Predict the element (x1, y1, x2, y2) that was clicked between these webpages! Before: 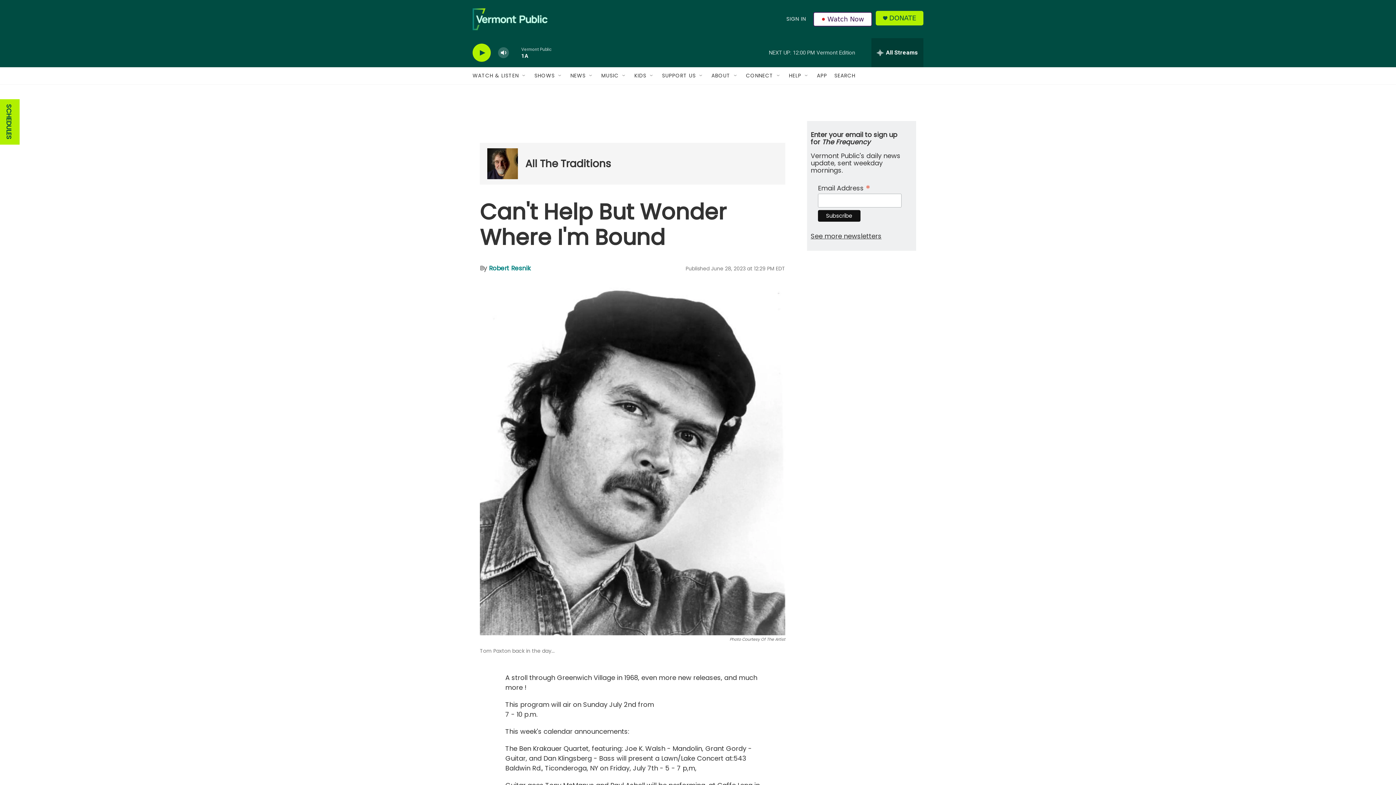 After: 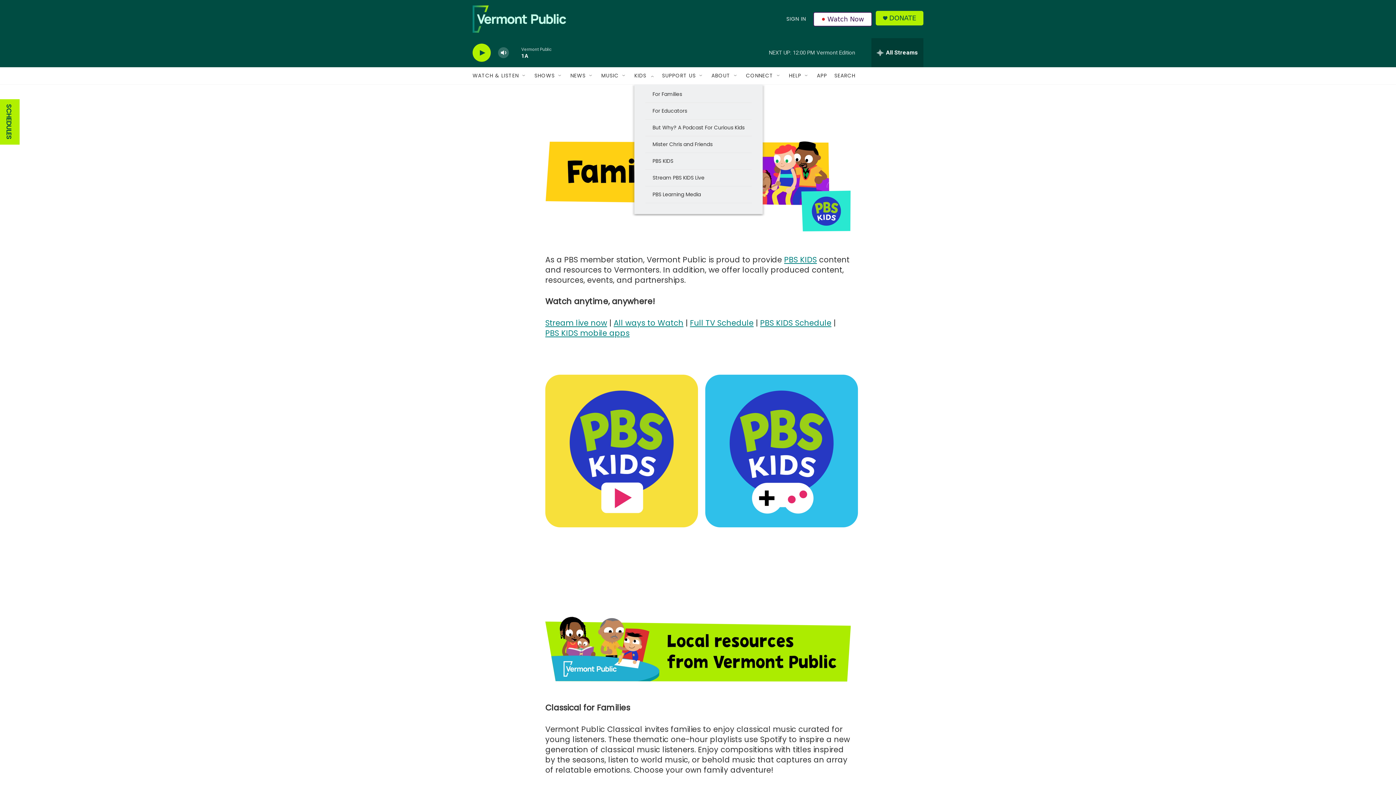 Action: bbox: (634, 67, 646, 84) label: KIDS